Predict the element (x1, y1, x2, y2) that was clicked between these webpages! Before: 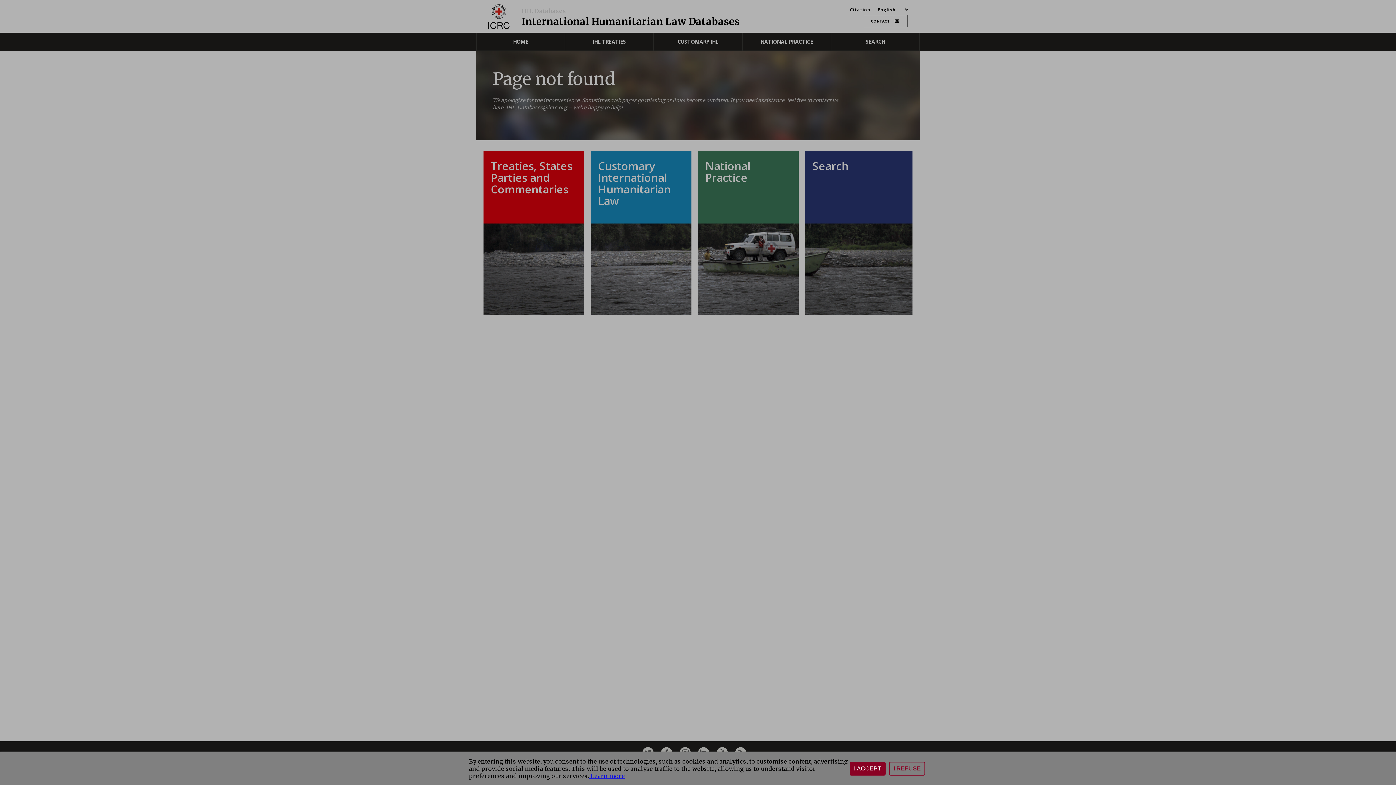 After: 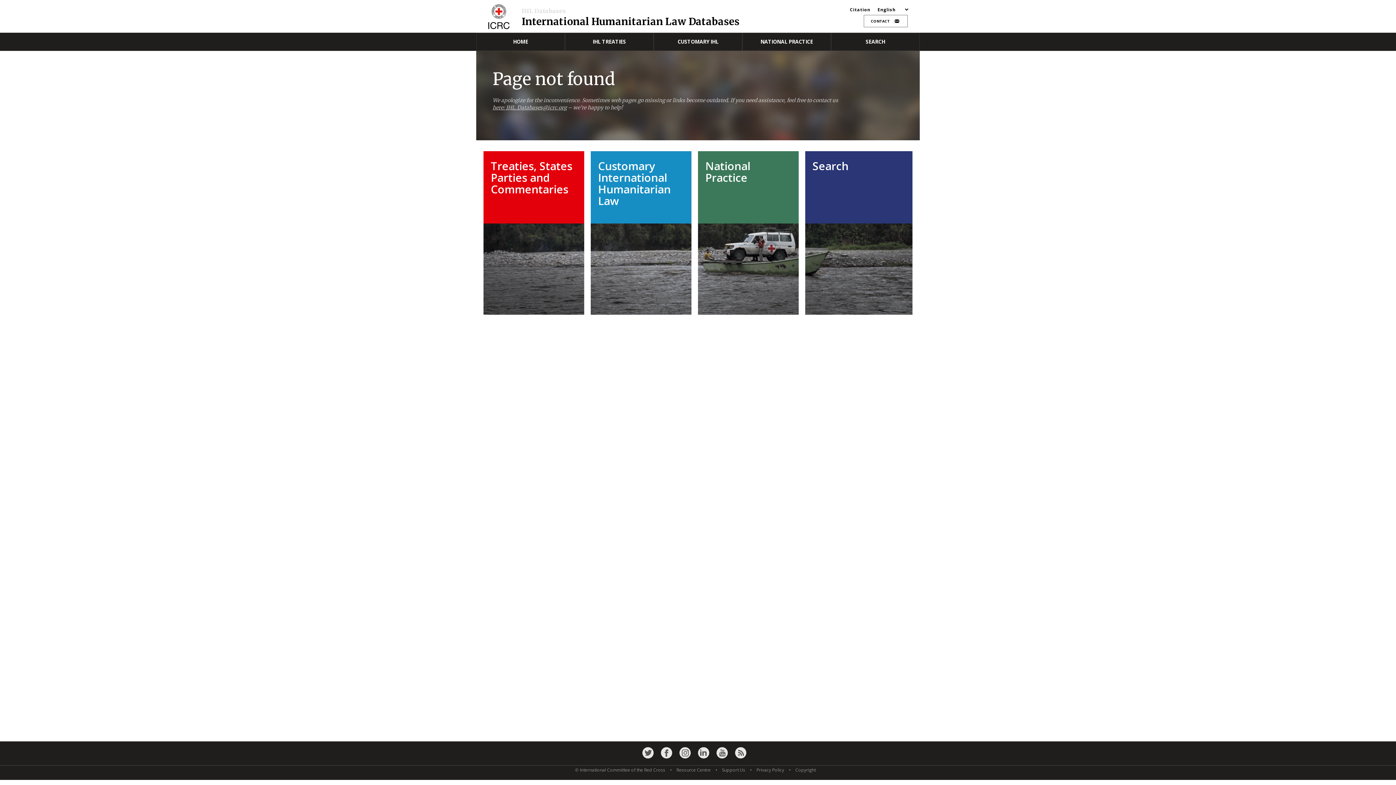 Action: label: I_AGREE bbox: (842, 766, 876, 780)